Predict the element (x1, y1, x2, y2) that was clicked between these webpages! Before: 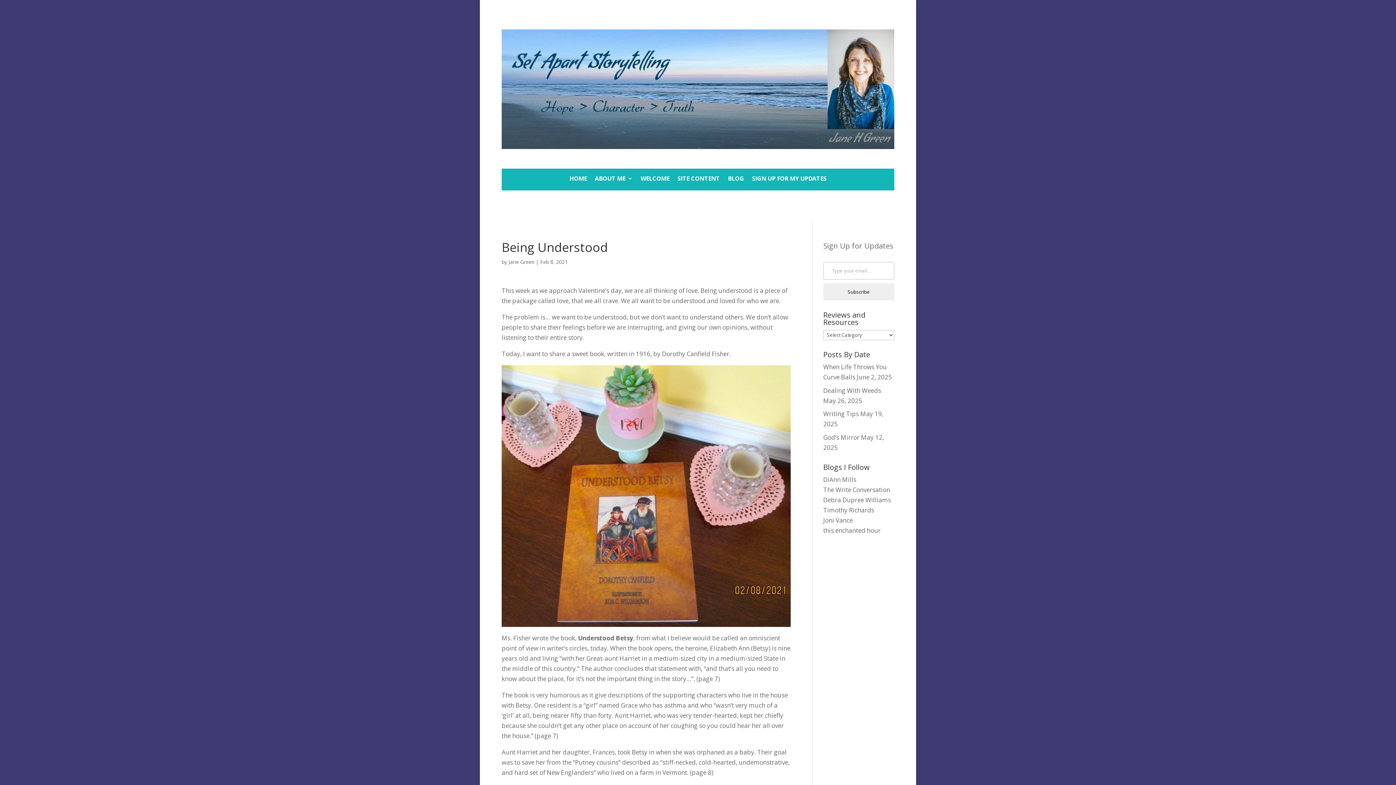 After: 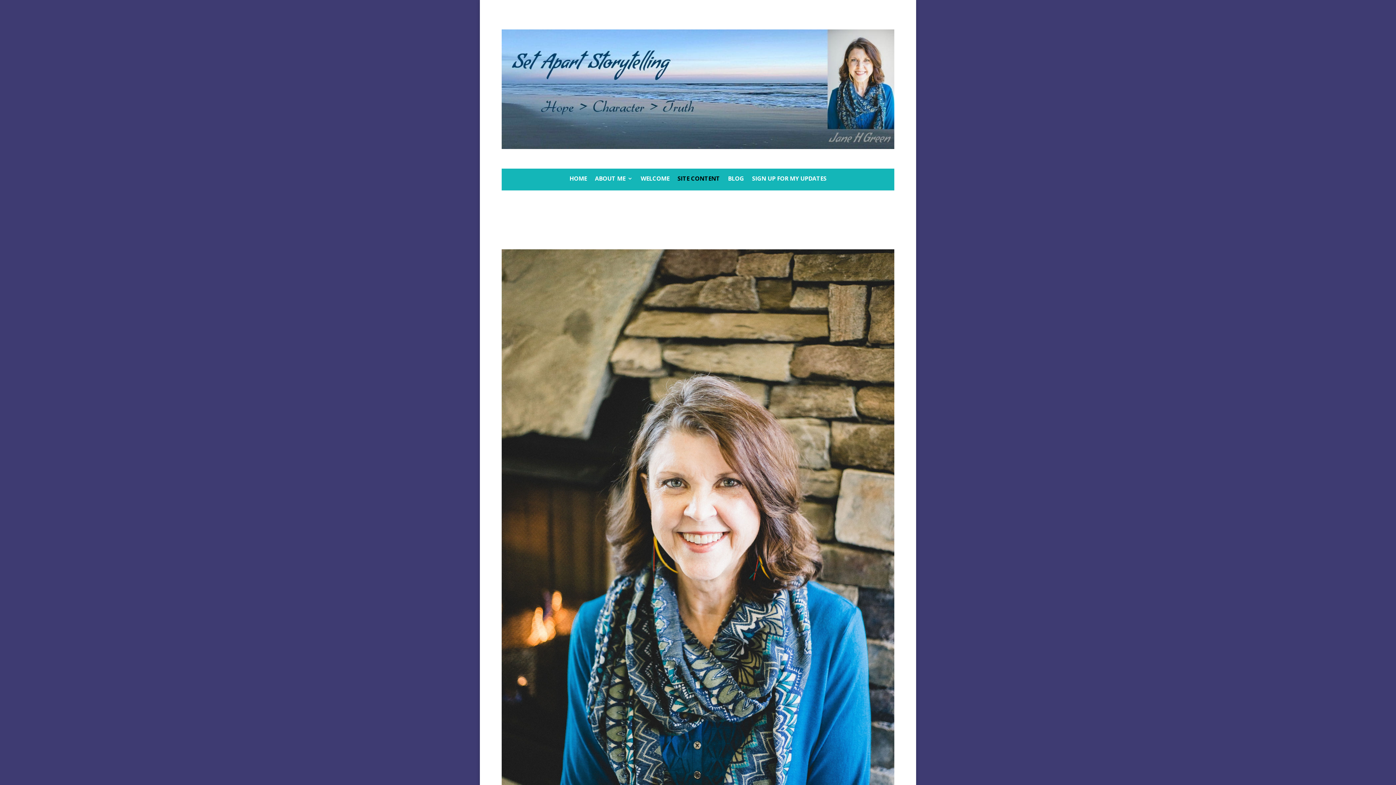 Action: label: SITE CONTENT bbox: (677, 176, 720, 184)